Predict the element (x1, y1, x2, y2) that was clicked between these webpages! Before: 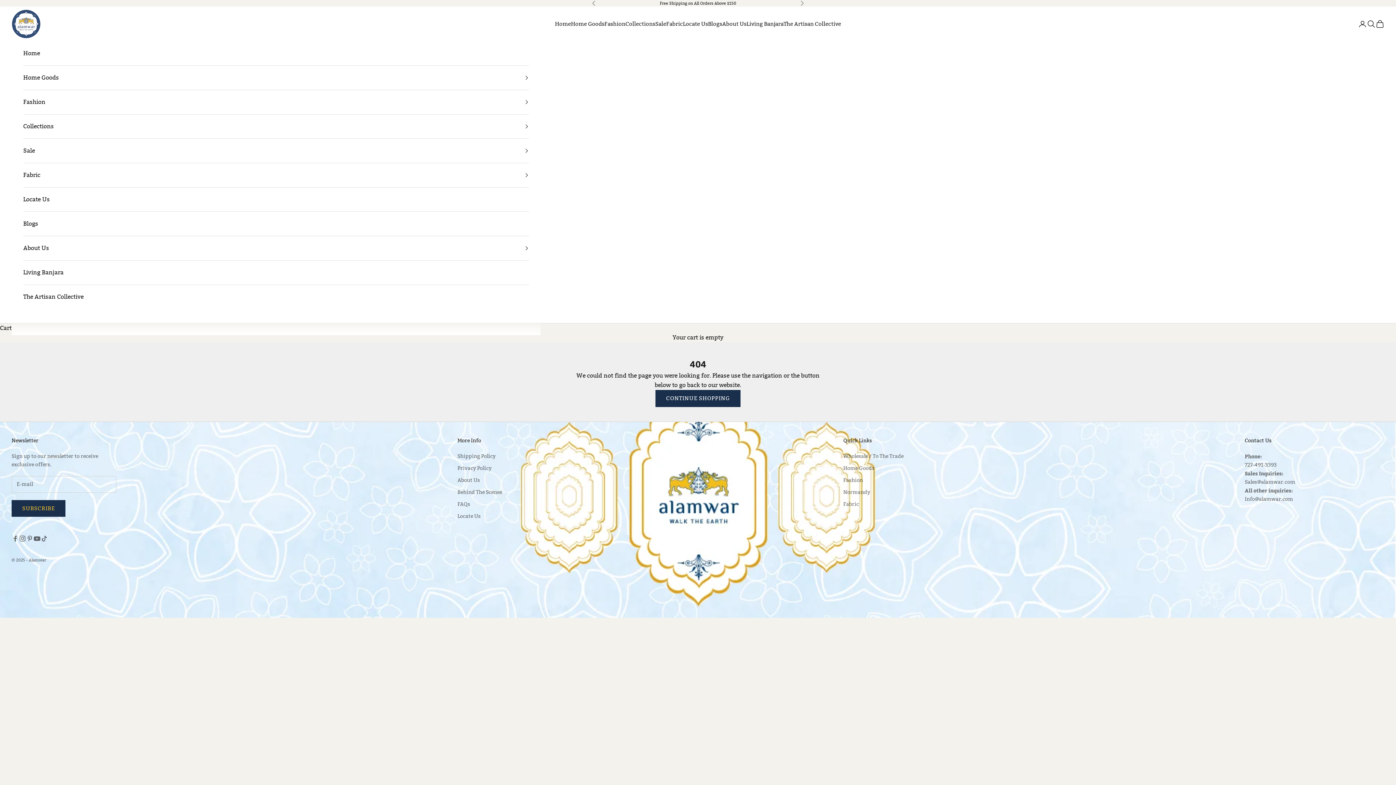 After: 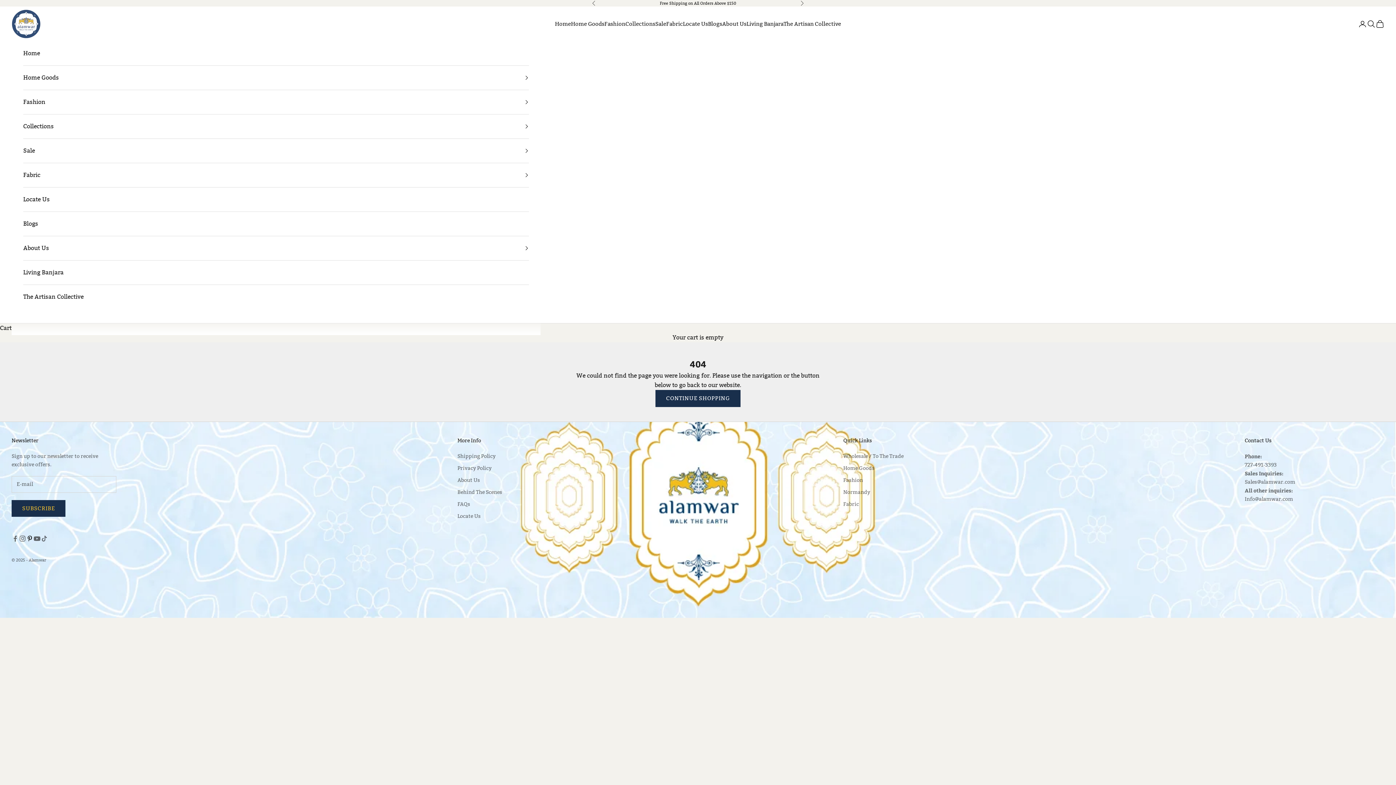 Action: bbox: (26, 535, 33, 542) label: Follow on Pinterest